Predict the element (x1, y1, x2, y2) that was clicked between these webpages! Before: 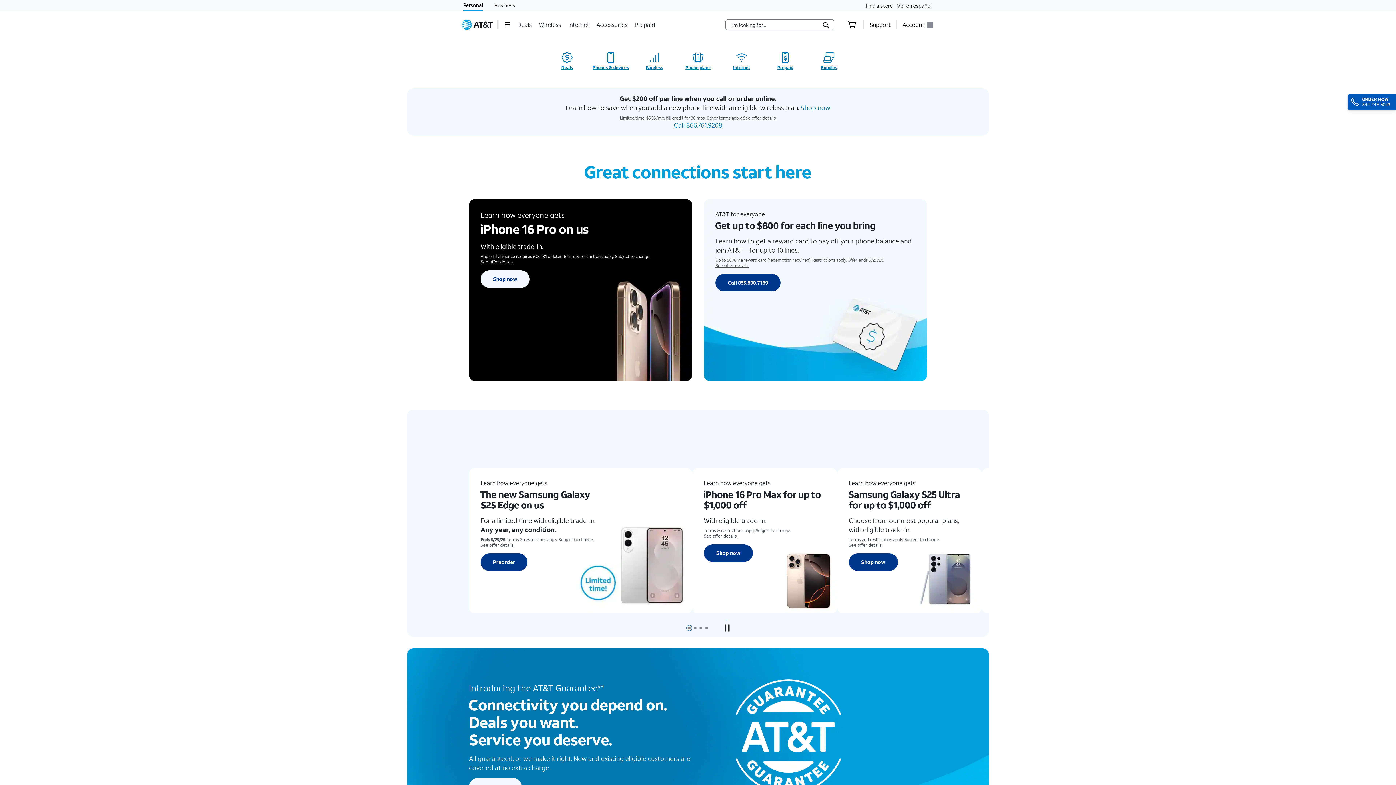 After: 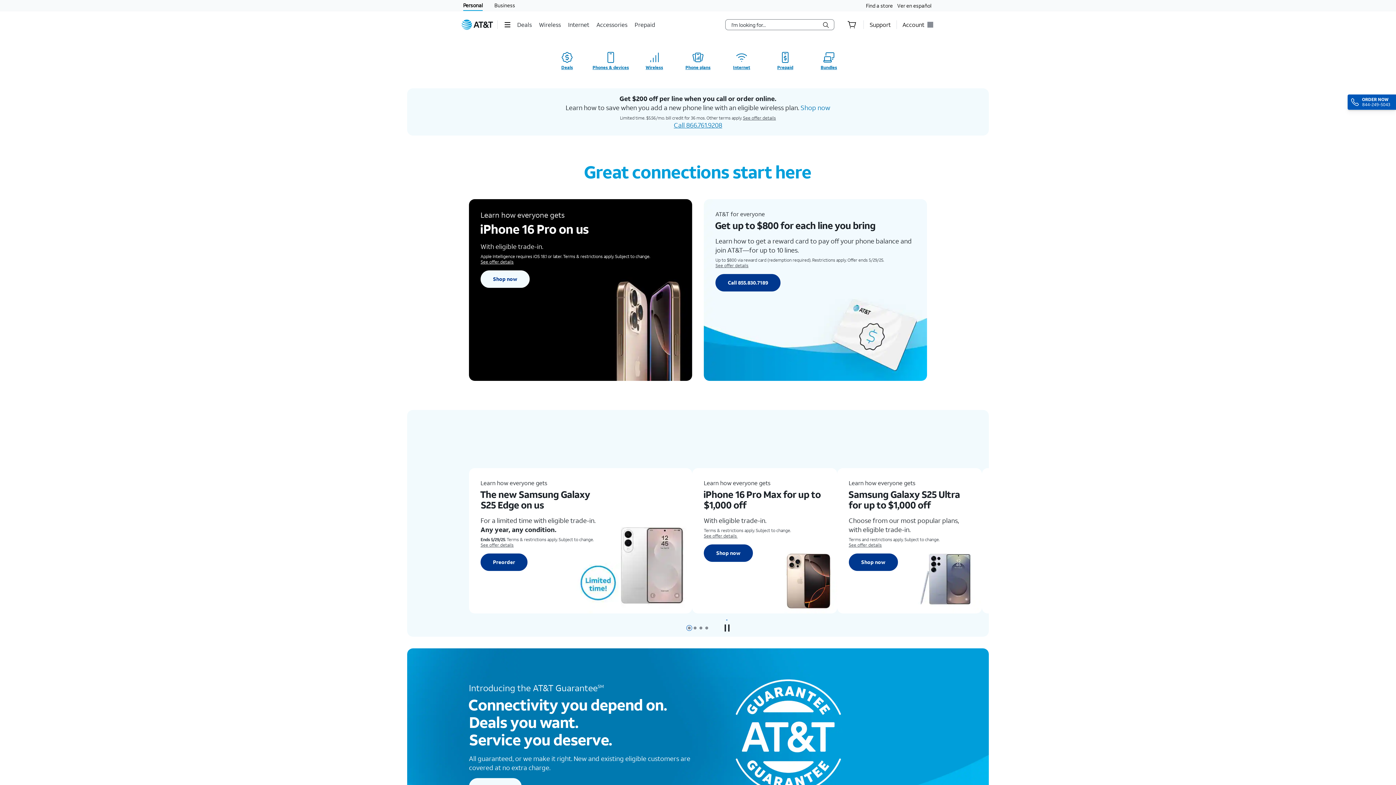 Action: label: Call to switch to AT&T bbox: (715, 274, 780, 291)